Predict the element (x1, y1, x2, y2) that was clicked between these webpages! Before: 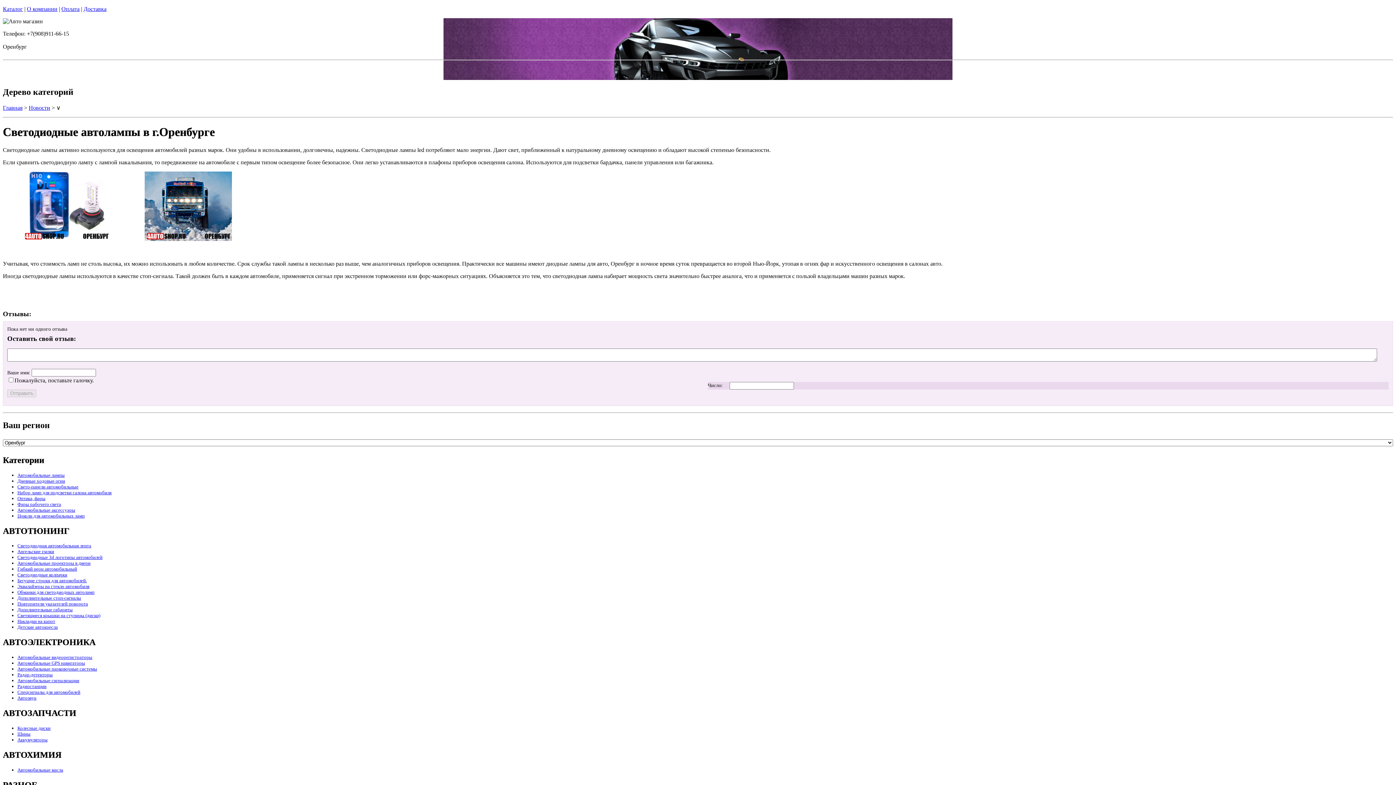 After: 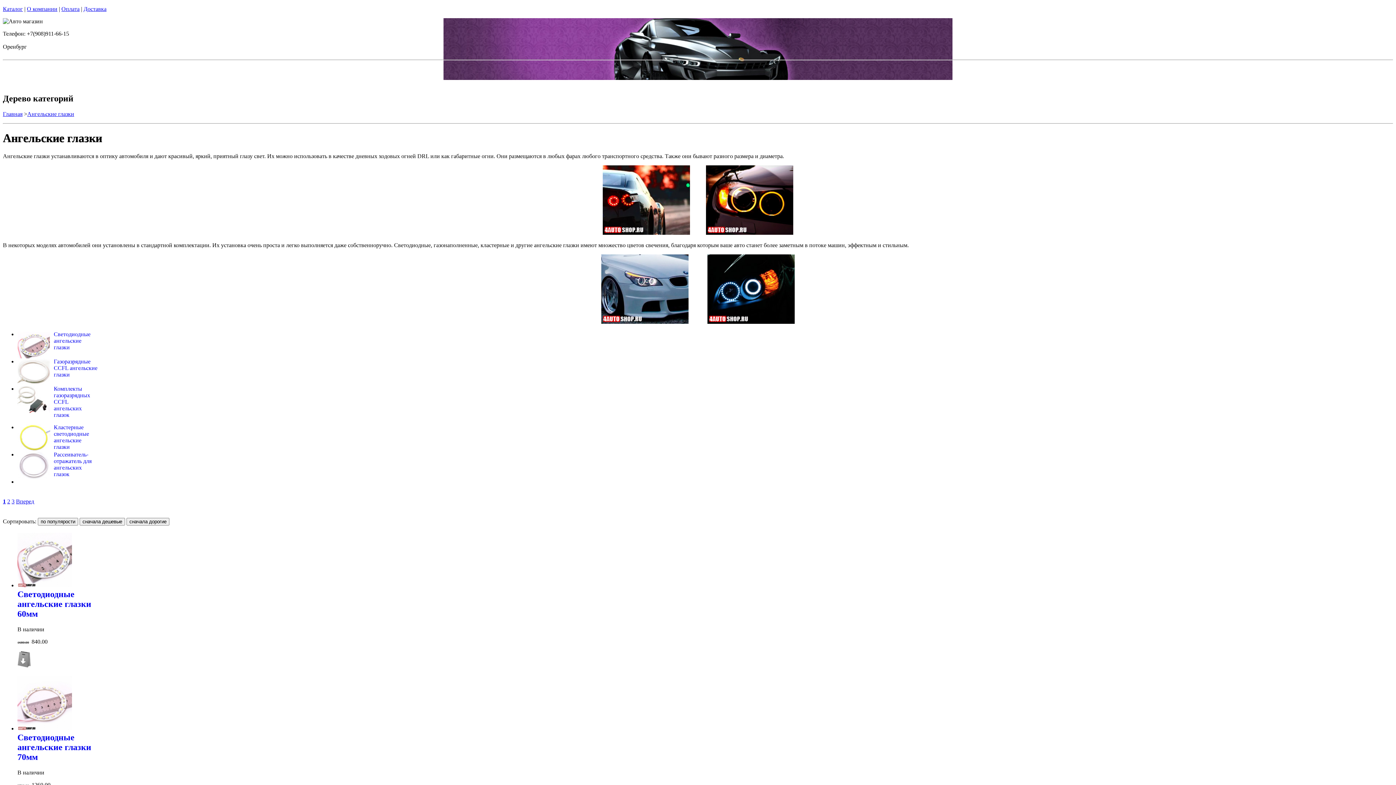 Action: bbox: (17, 549, 54, 554) label: Ангельские глазки